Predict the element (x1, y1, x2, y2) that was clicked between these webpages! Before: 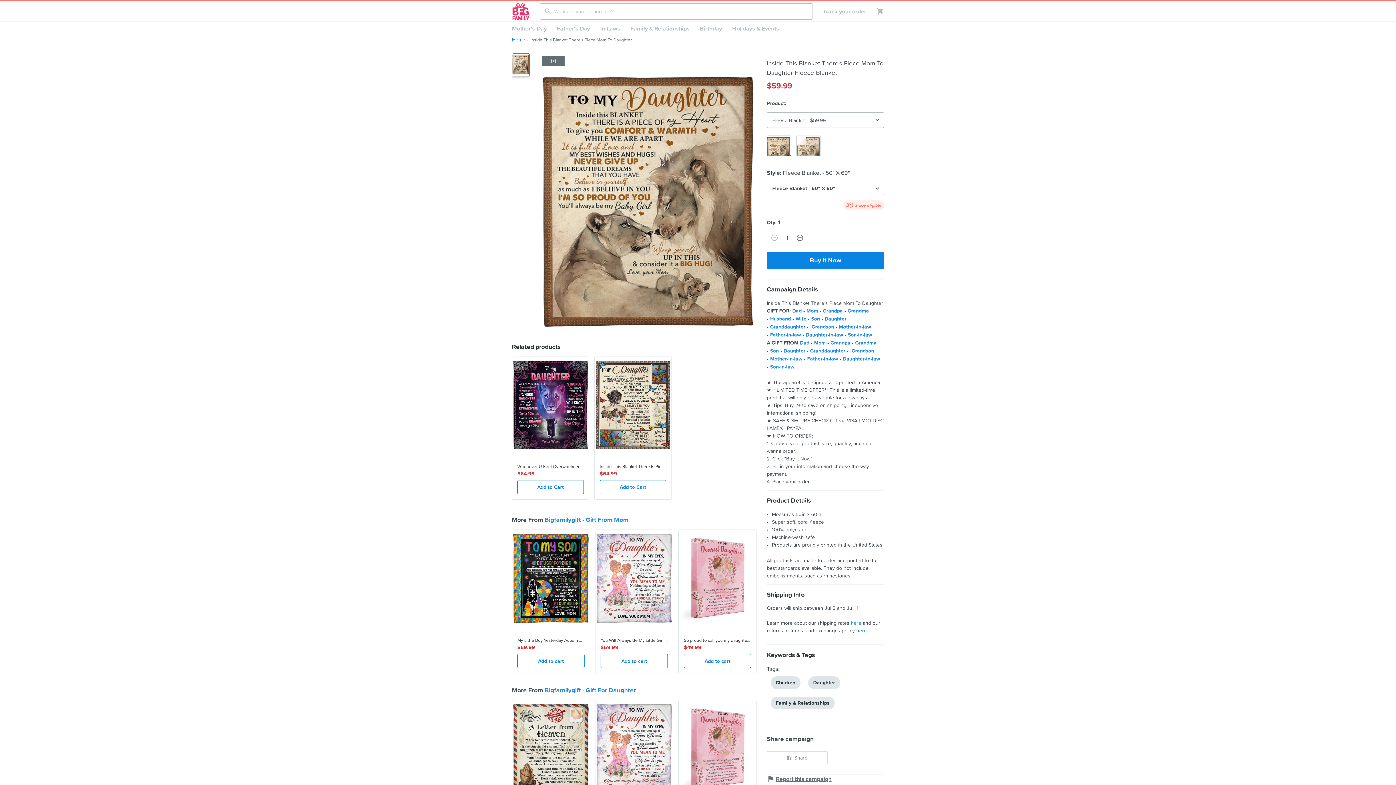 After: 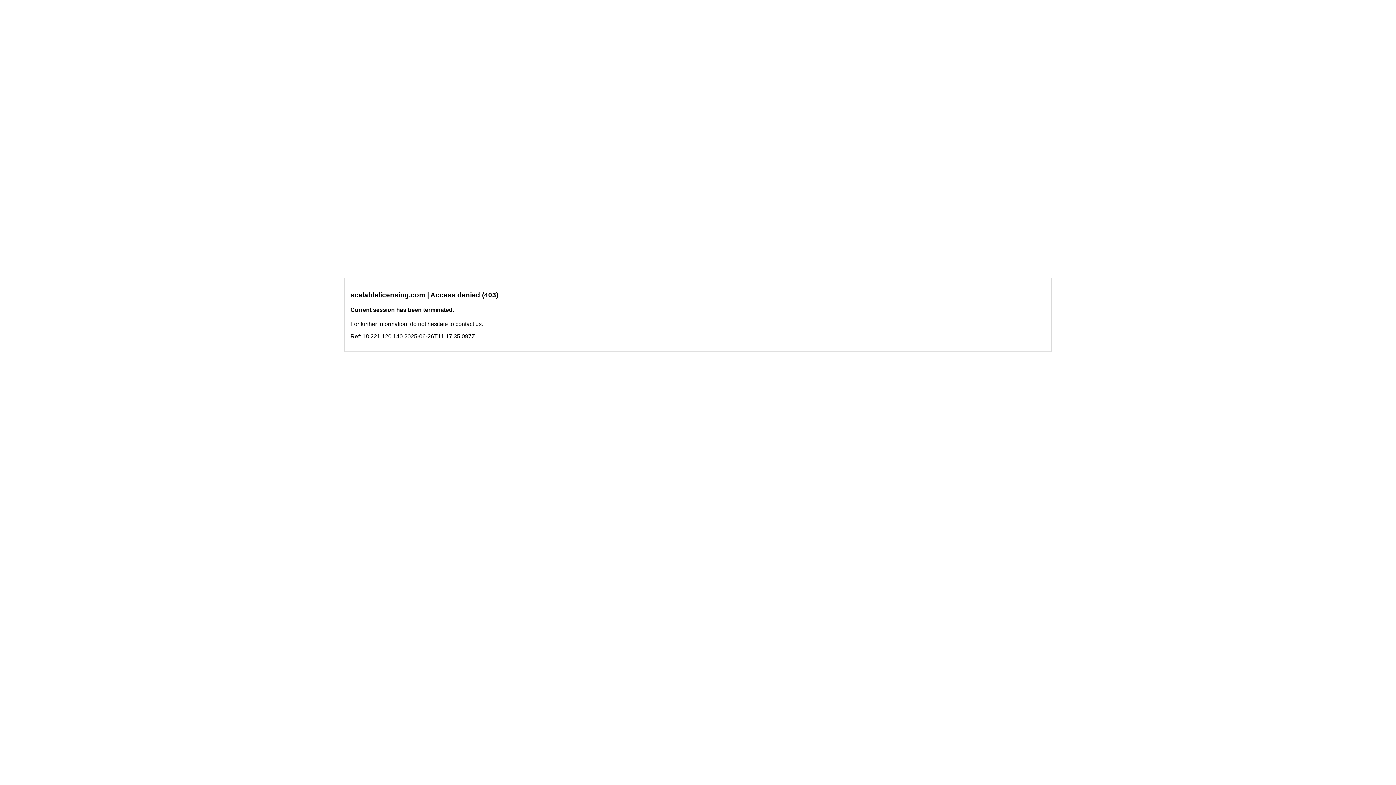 Action: bbox: (814, 339, 825, 346) label: Mom